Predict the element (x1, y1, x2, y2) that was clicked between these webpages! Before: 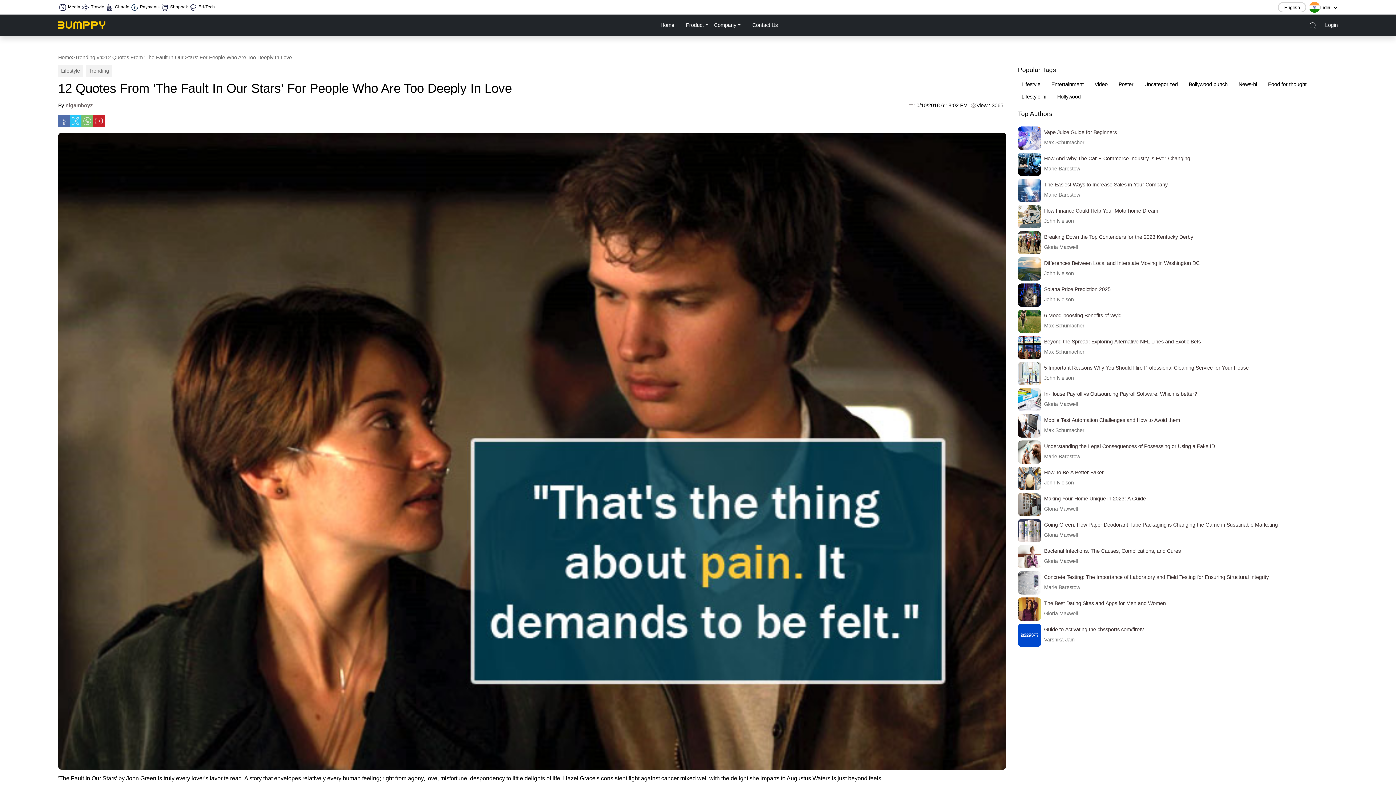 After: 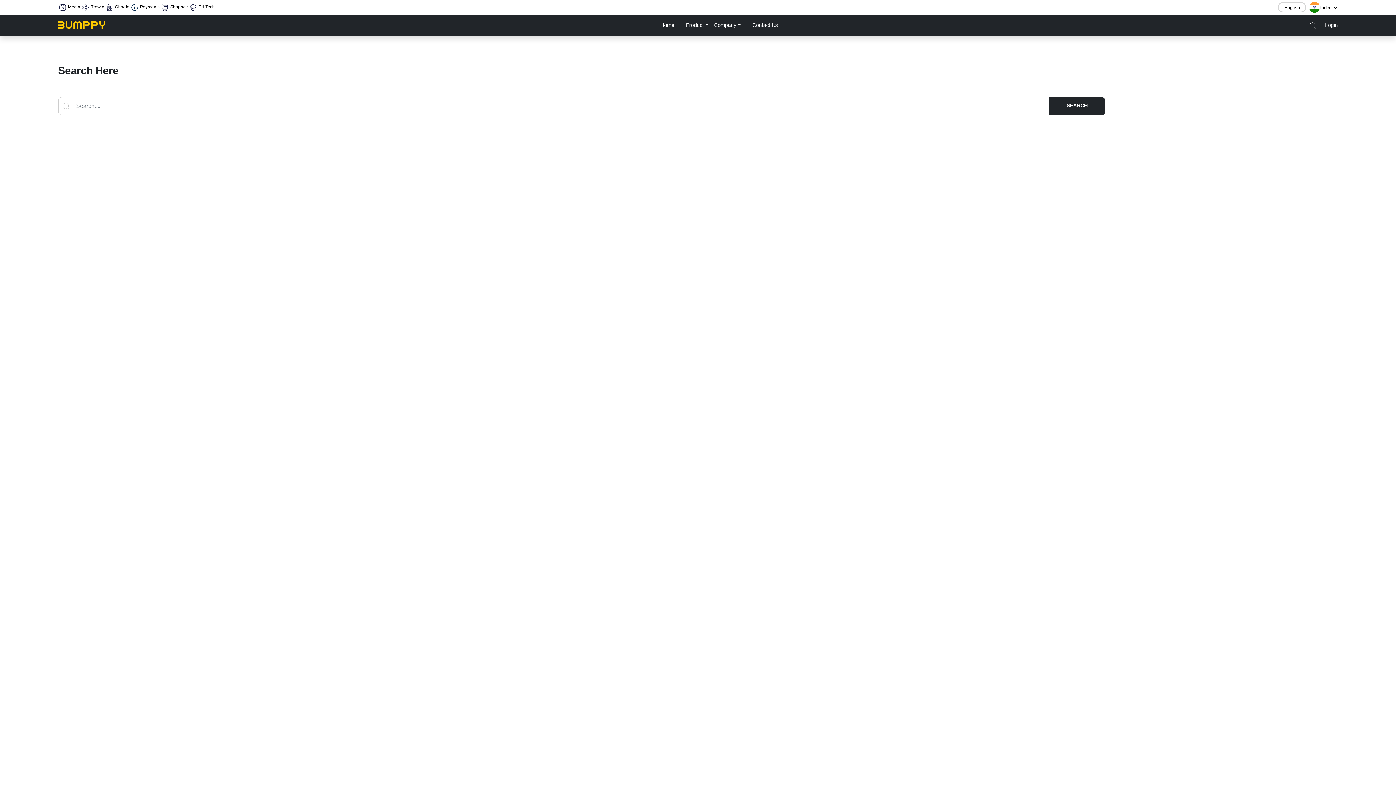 Action: bbox: (1300, 18, 1325, 31)